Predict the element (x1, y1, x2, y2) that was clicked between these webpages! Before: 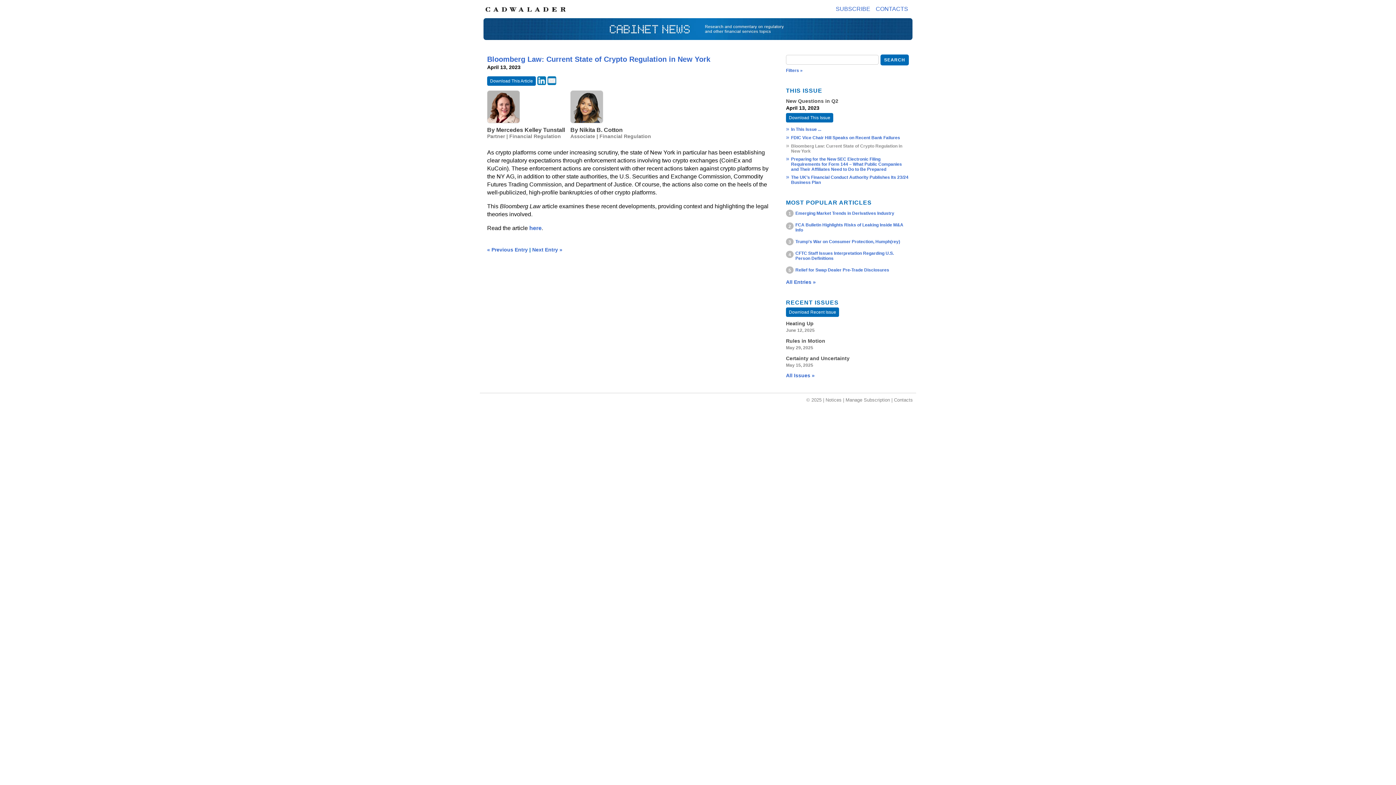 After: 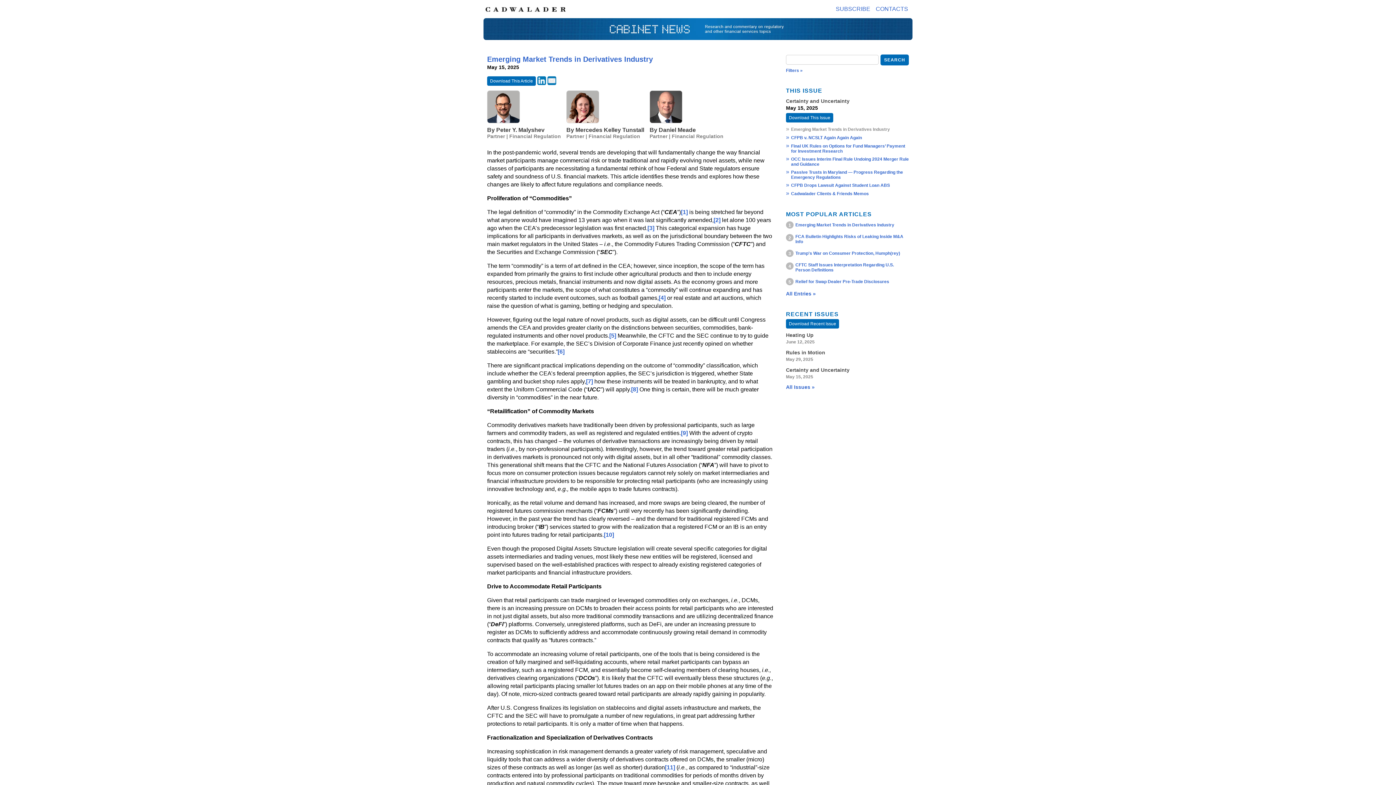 Action: bbox: (786, 355, 849, 361) label: Certainty and Uncertainty